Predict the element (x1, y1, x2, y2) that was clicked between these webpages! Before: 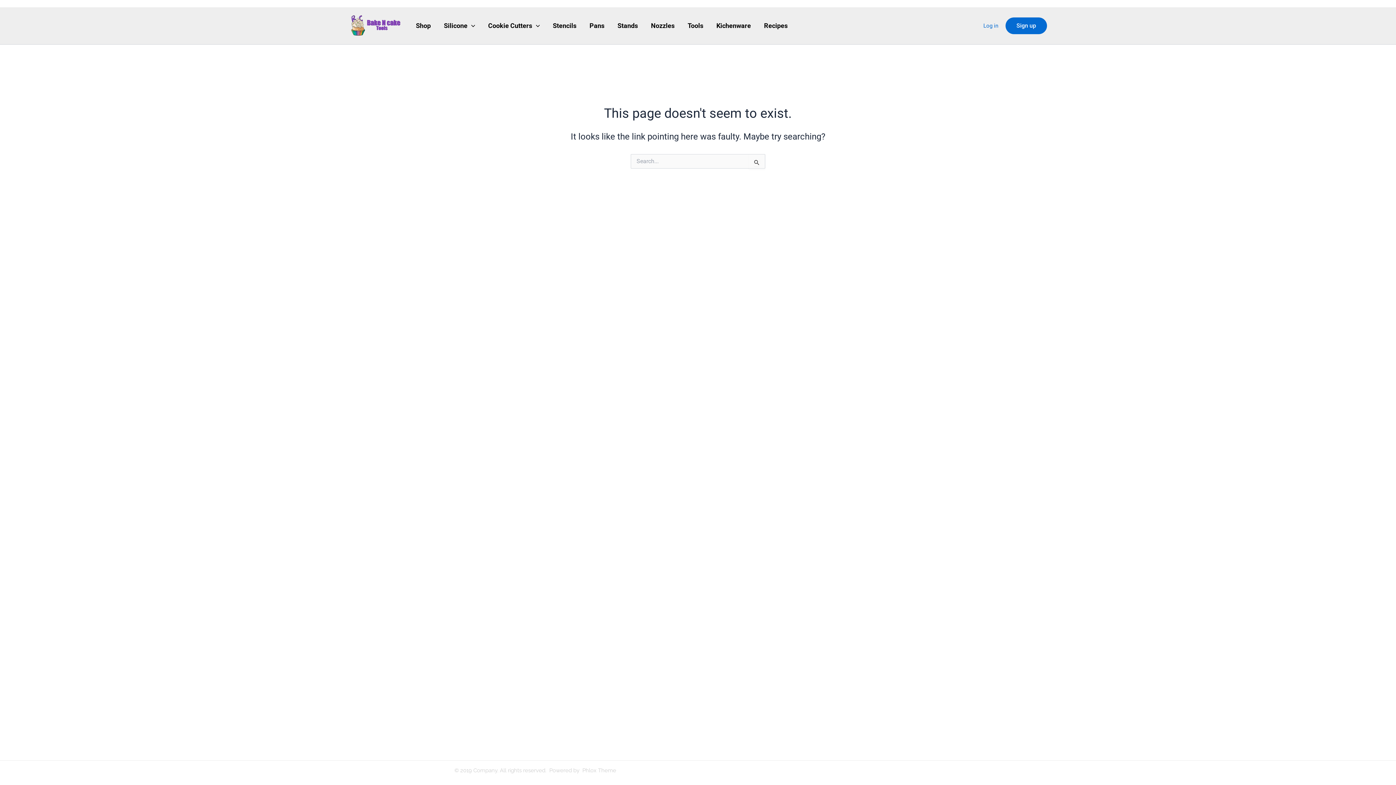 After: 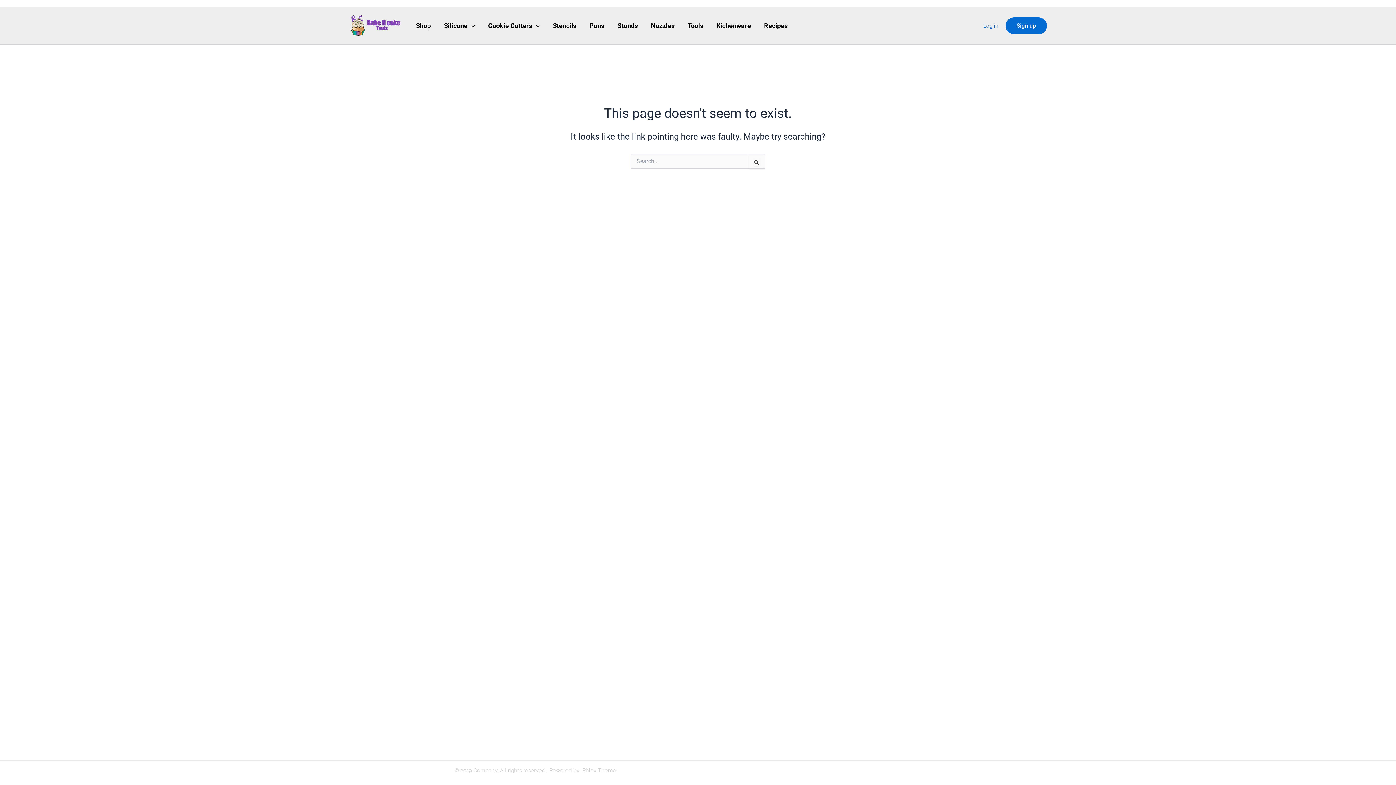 Action: bbox: (983, 22, 998, 29) label: Log in